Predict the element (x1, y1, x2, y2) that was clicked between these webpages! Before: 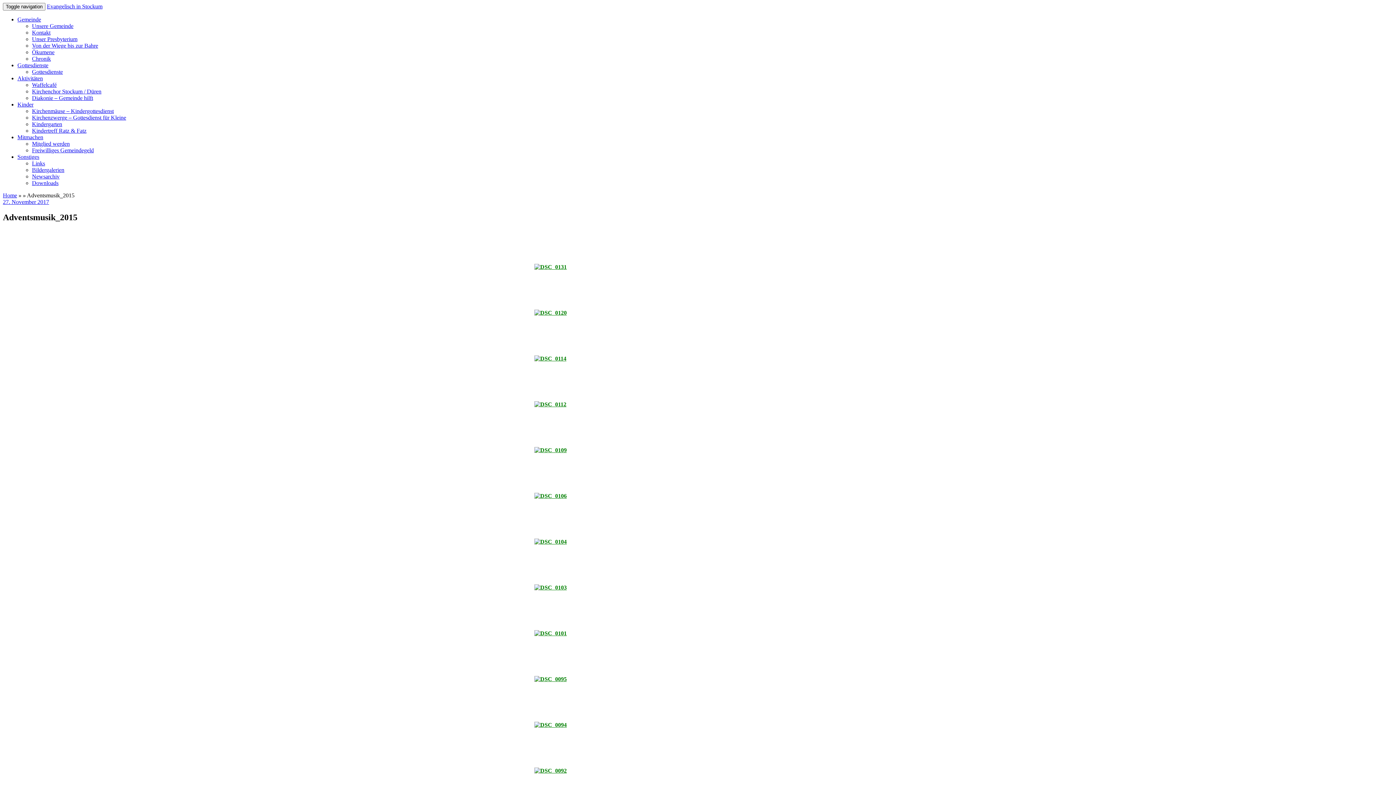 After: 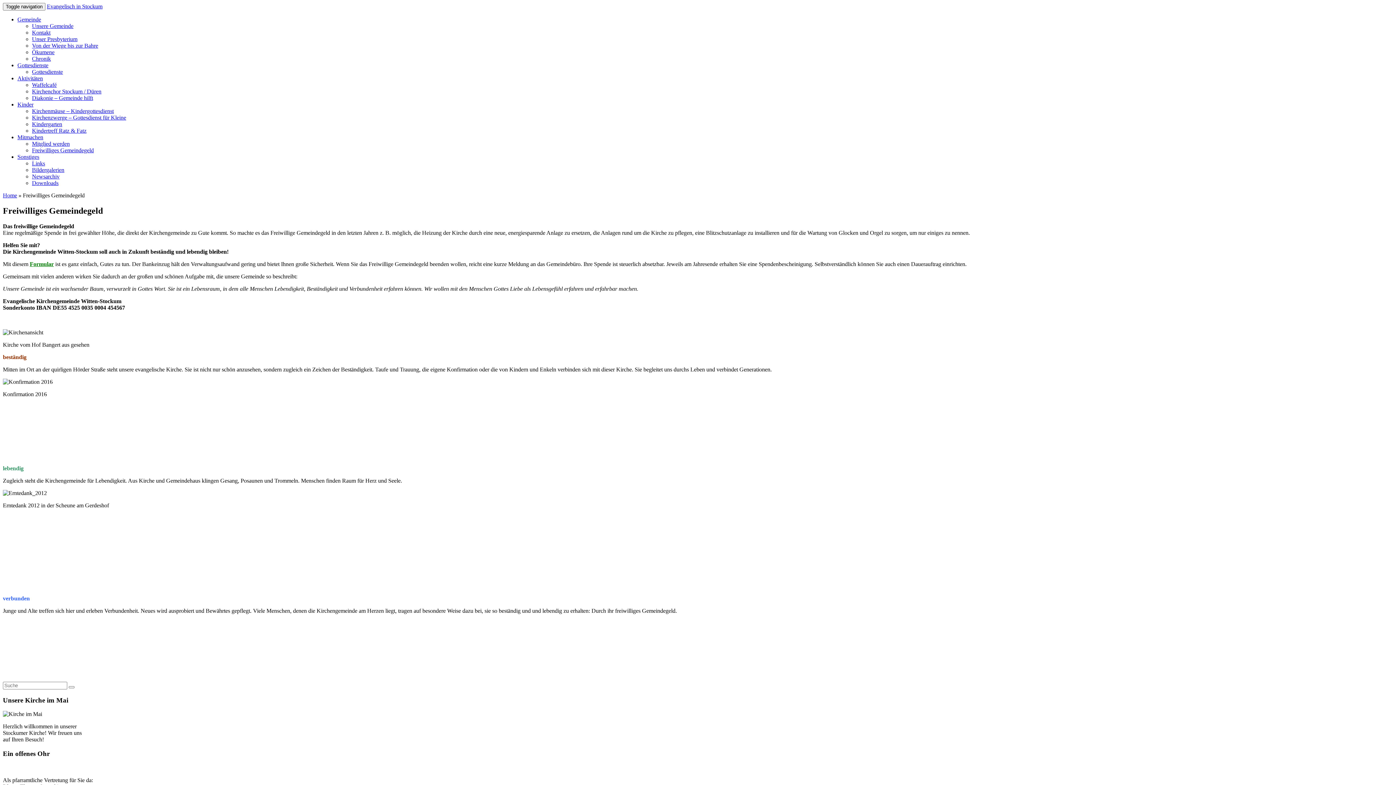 Action: label: Freiwilliges Gemeindegeld bbox: (32, 147, 93, 153)